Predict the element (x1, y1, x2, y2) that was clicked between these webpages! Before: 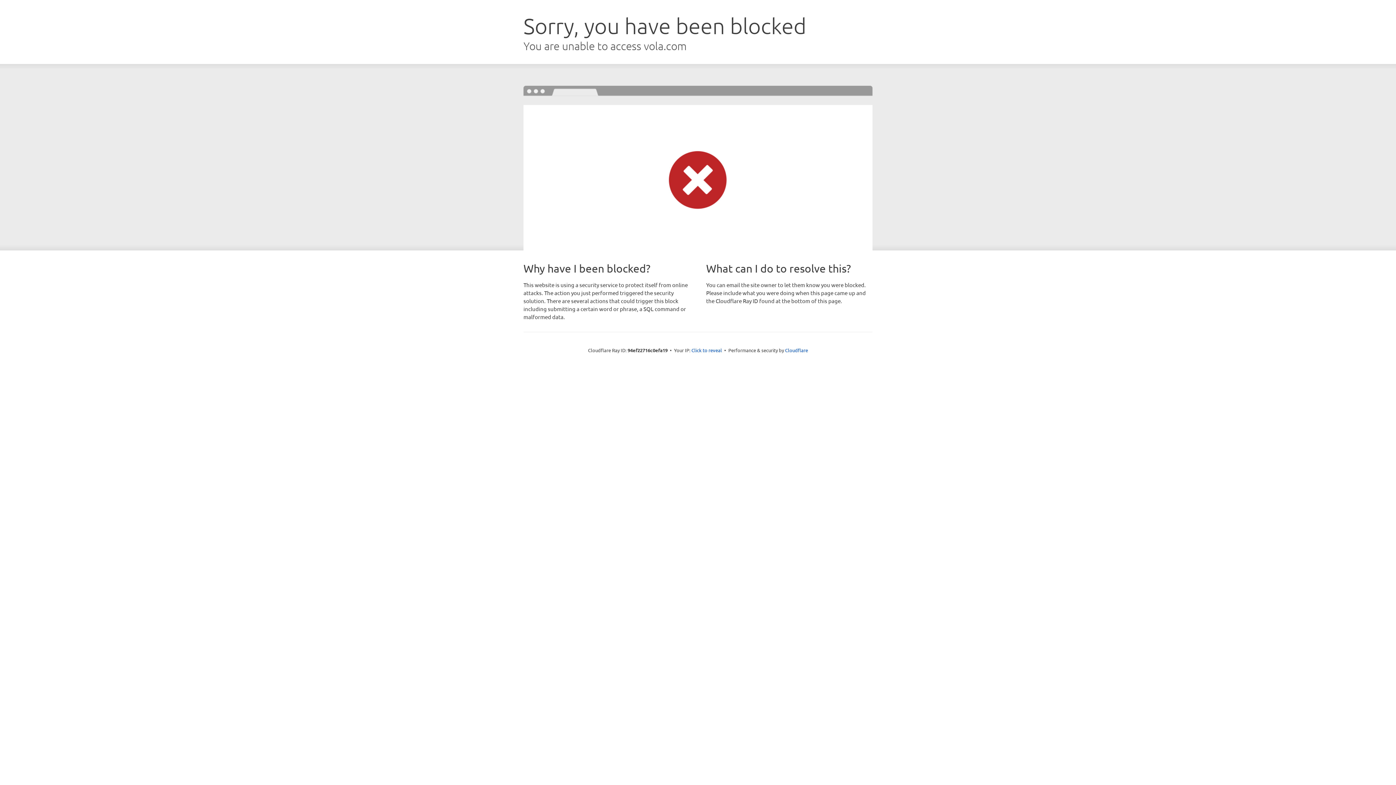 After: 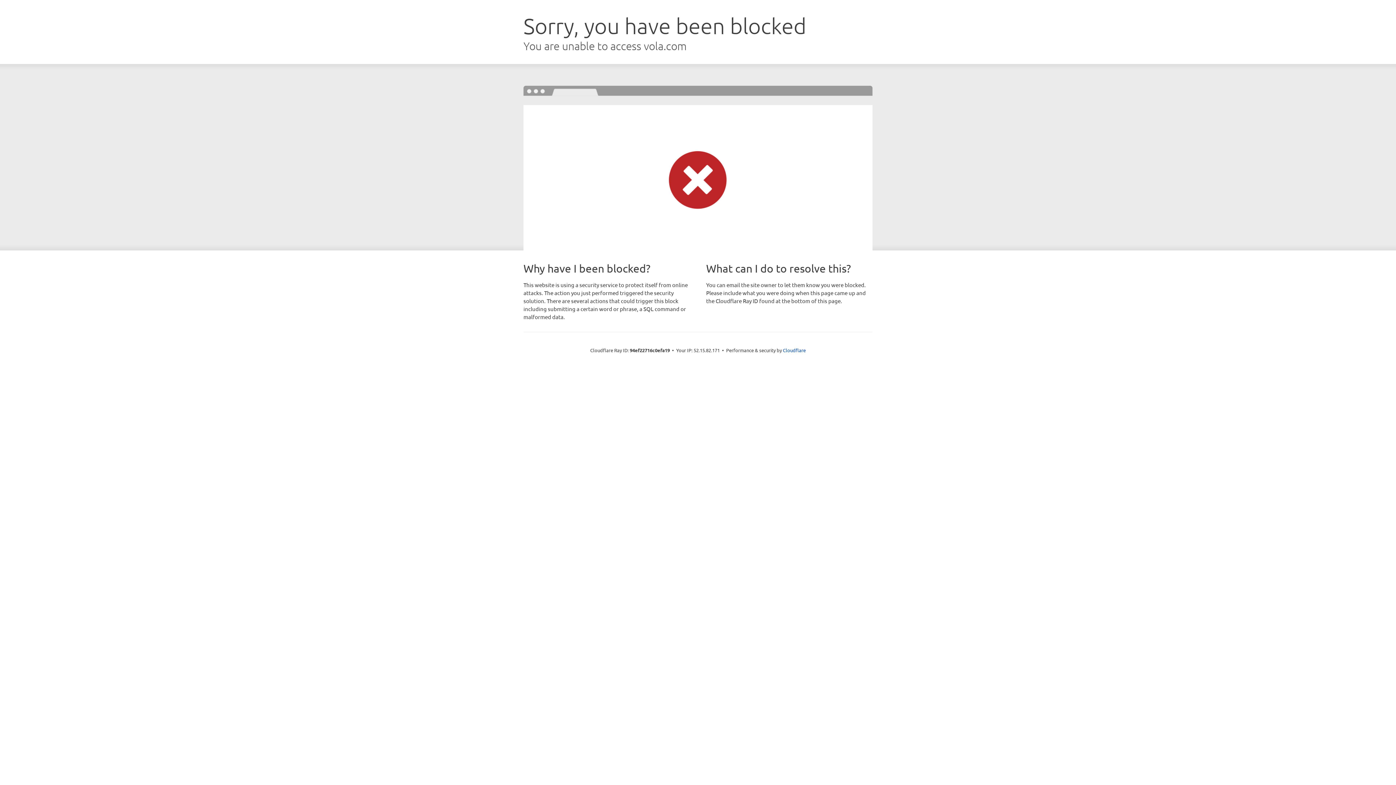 Action: label: Click to reveal bbox: (691, 346, 722, 353)